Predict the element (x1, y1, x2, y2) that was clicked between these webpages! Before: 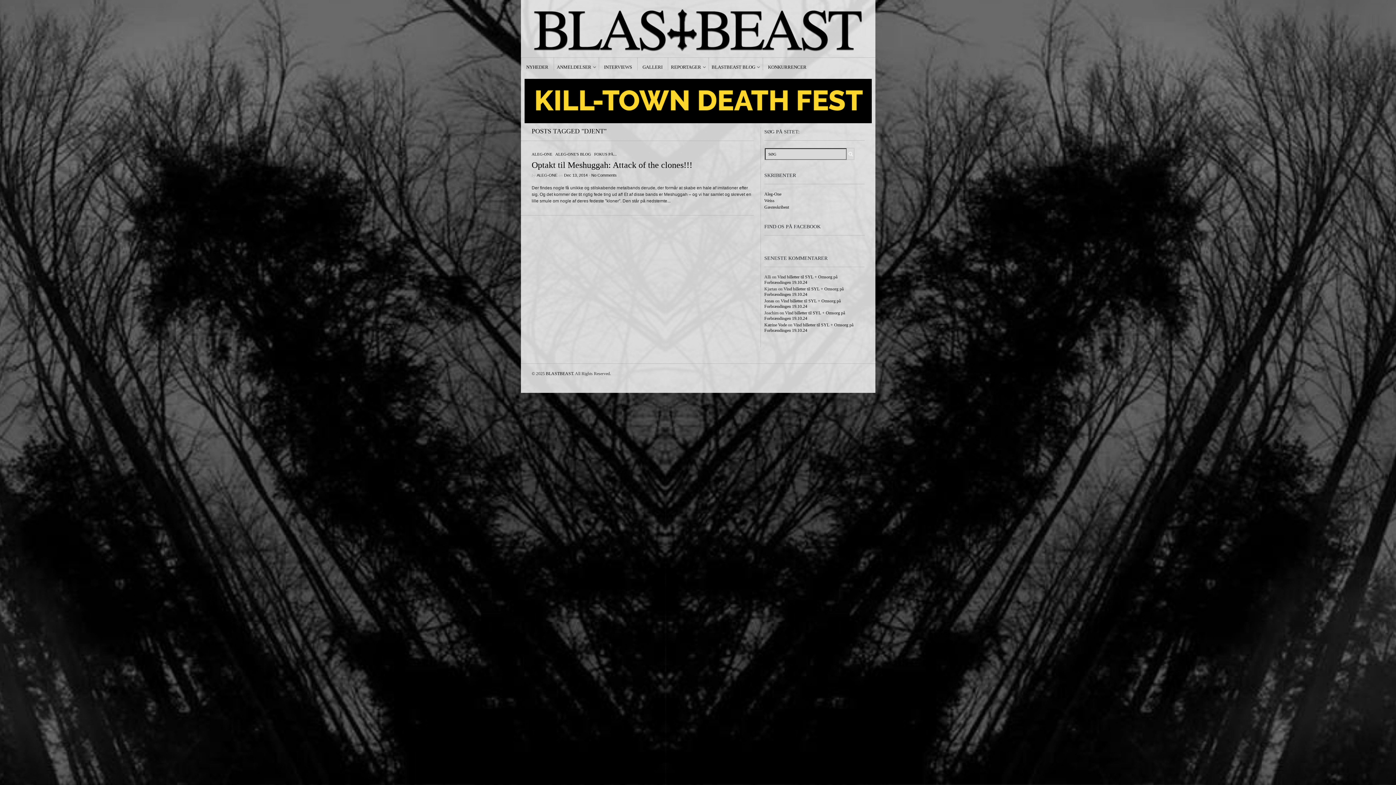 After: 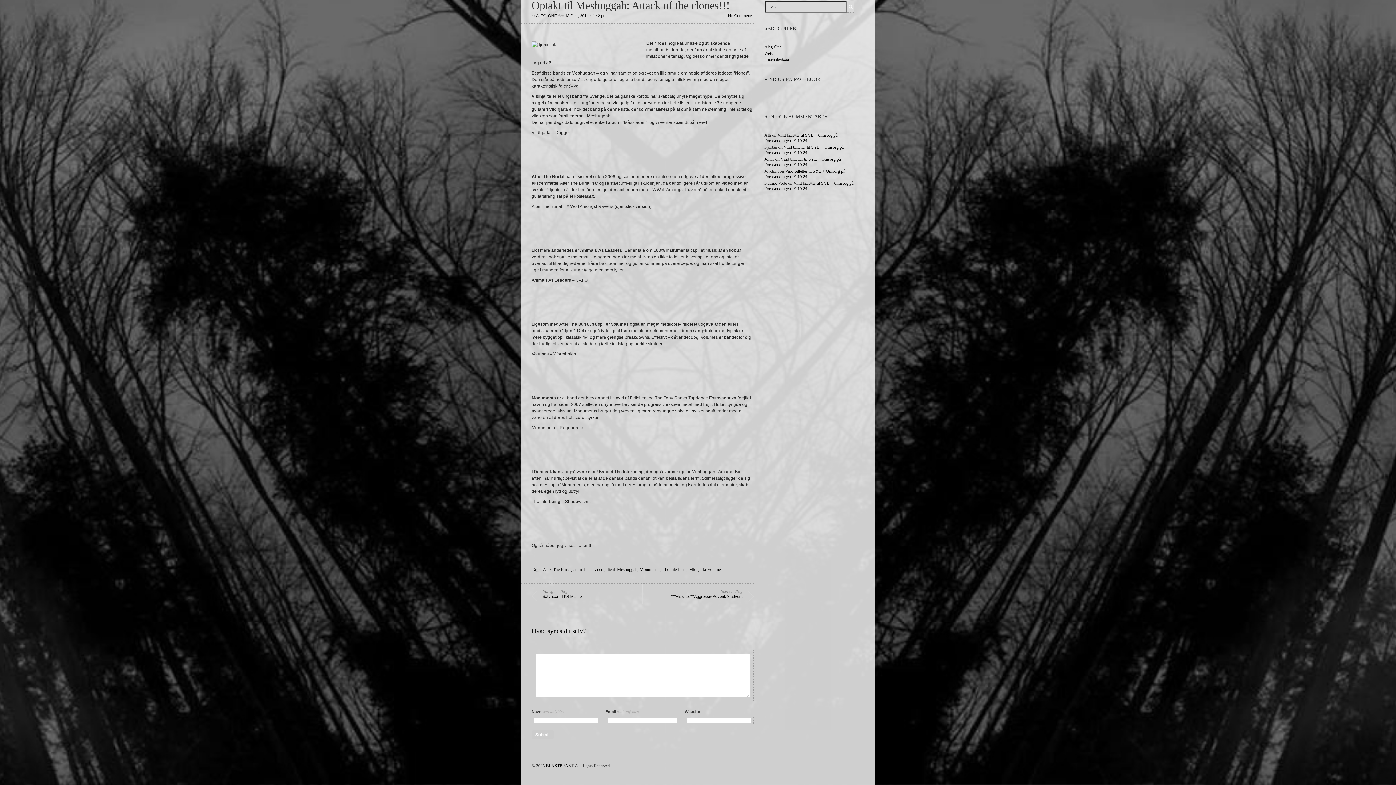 Action: label: No Comments bbox: (591, 173, 616, 177)